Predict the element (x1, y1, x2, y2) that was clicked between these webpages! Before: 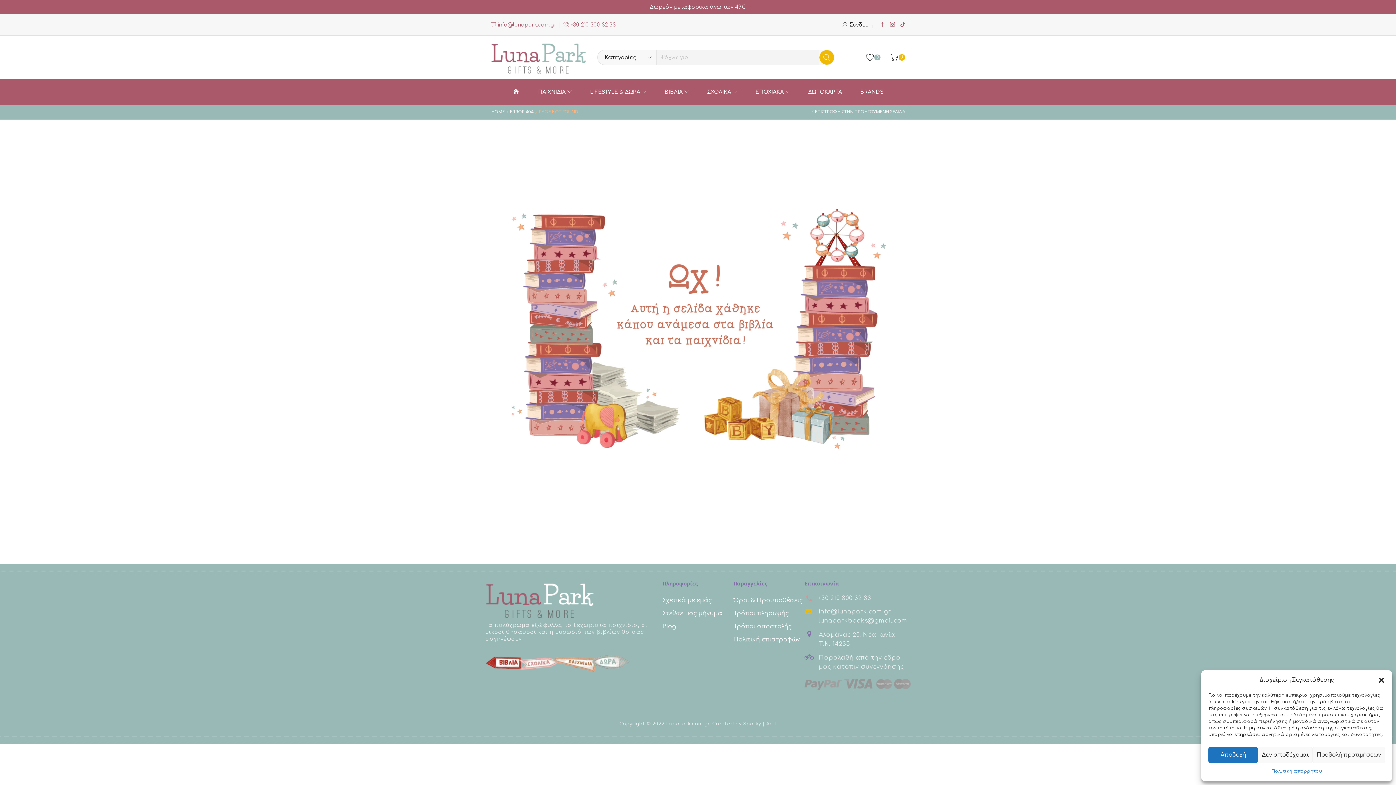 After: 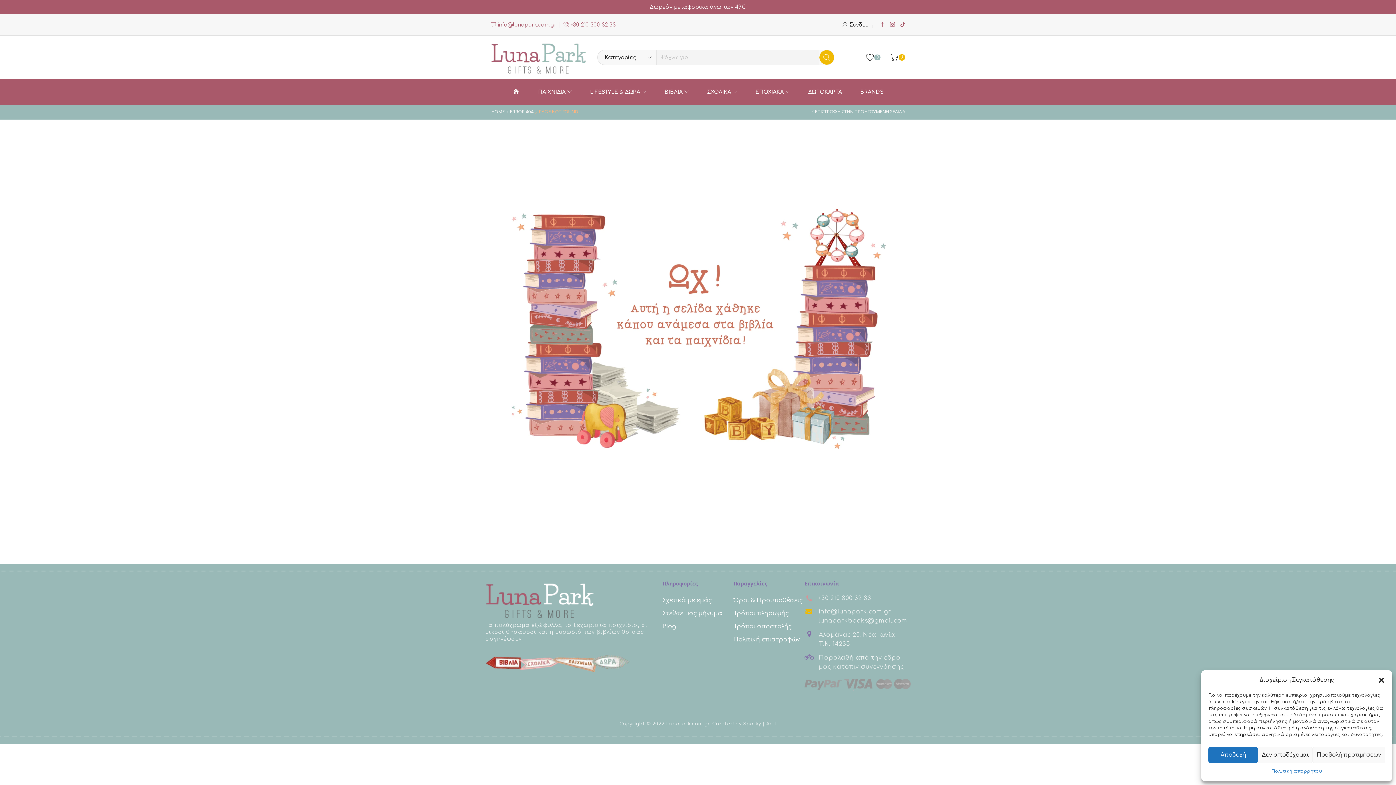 Action: bbox: (818, 617, 907, 624) label: lunaparkbooks@gmail.com